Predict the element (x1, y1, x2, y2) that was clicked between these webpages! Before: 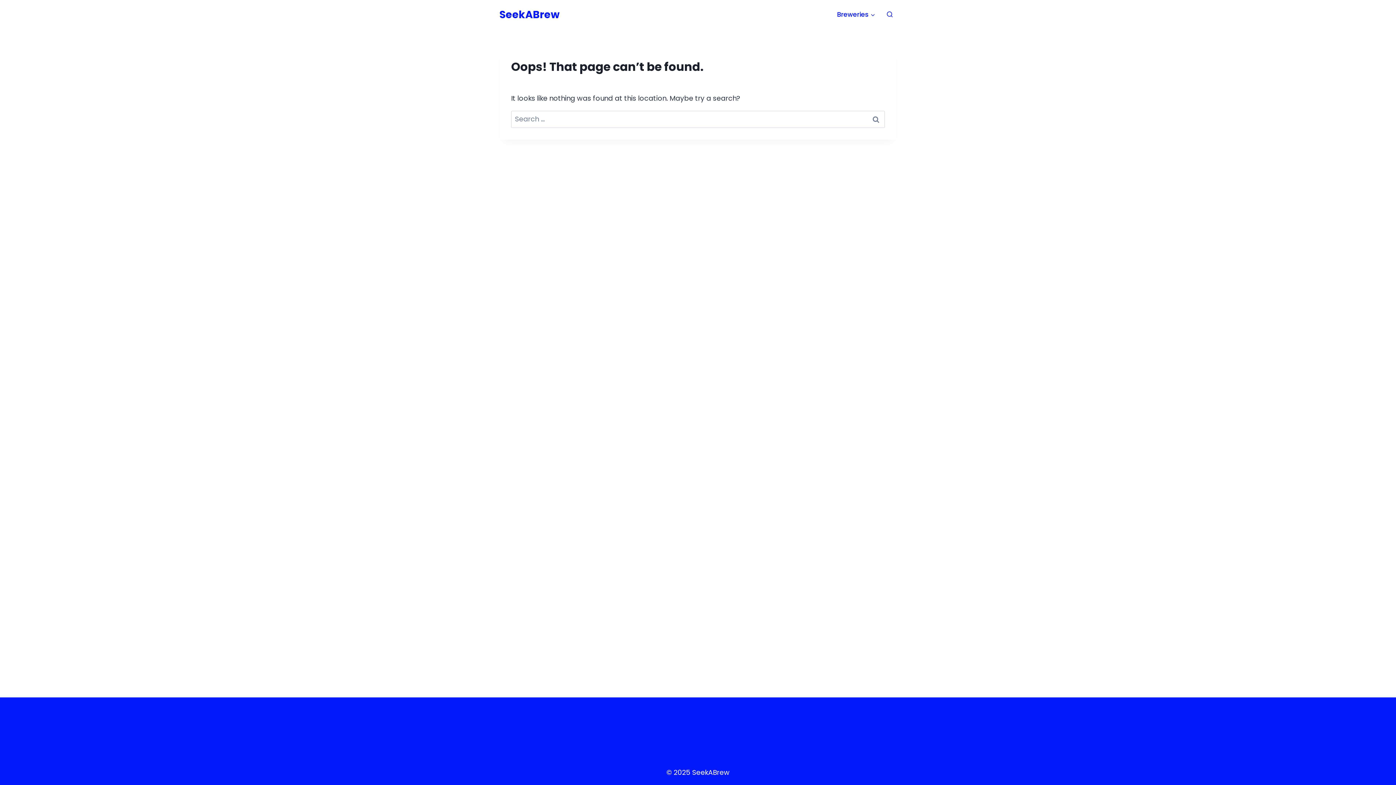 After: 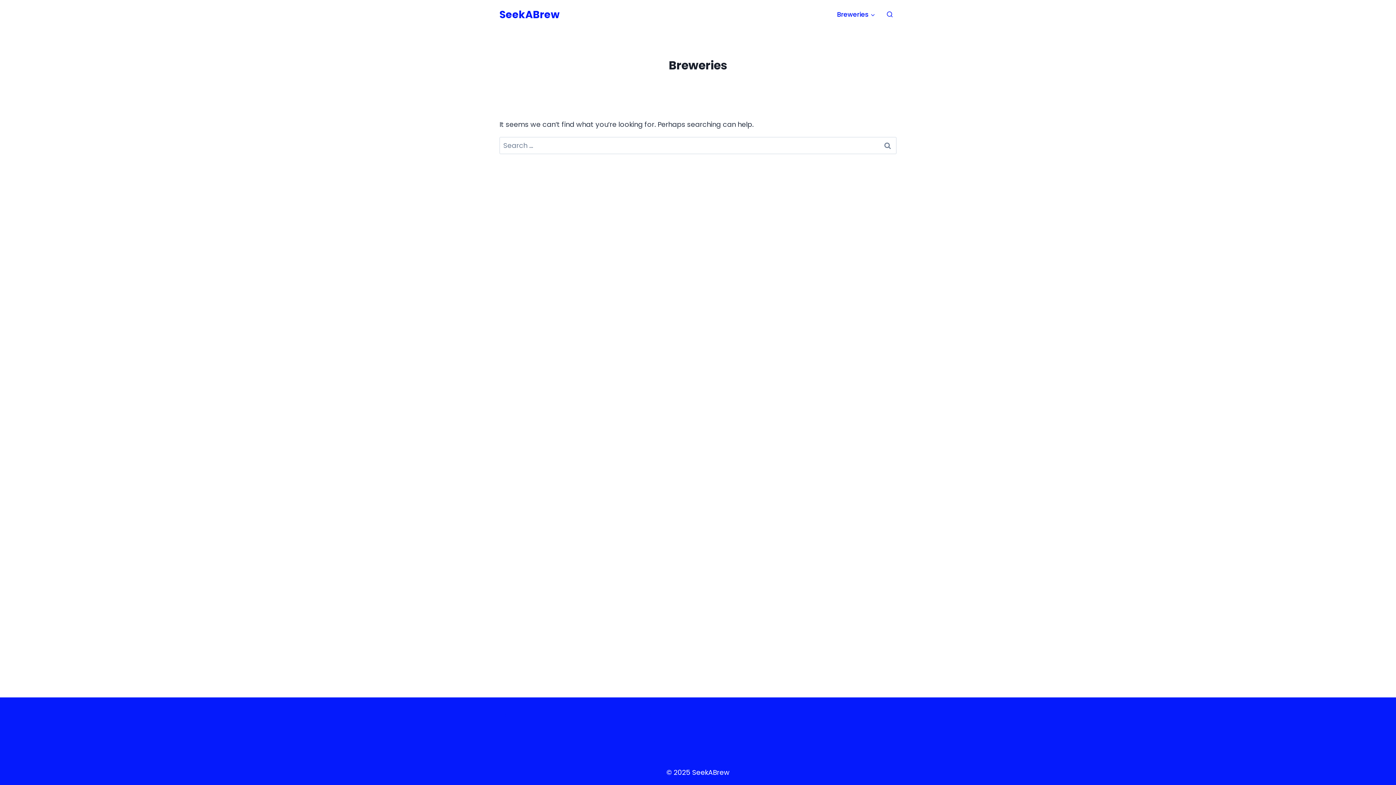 Action: label: Breweries bbox: (833, 0, 879, 29)